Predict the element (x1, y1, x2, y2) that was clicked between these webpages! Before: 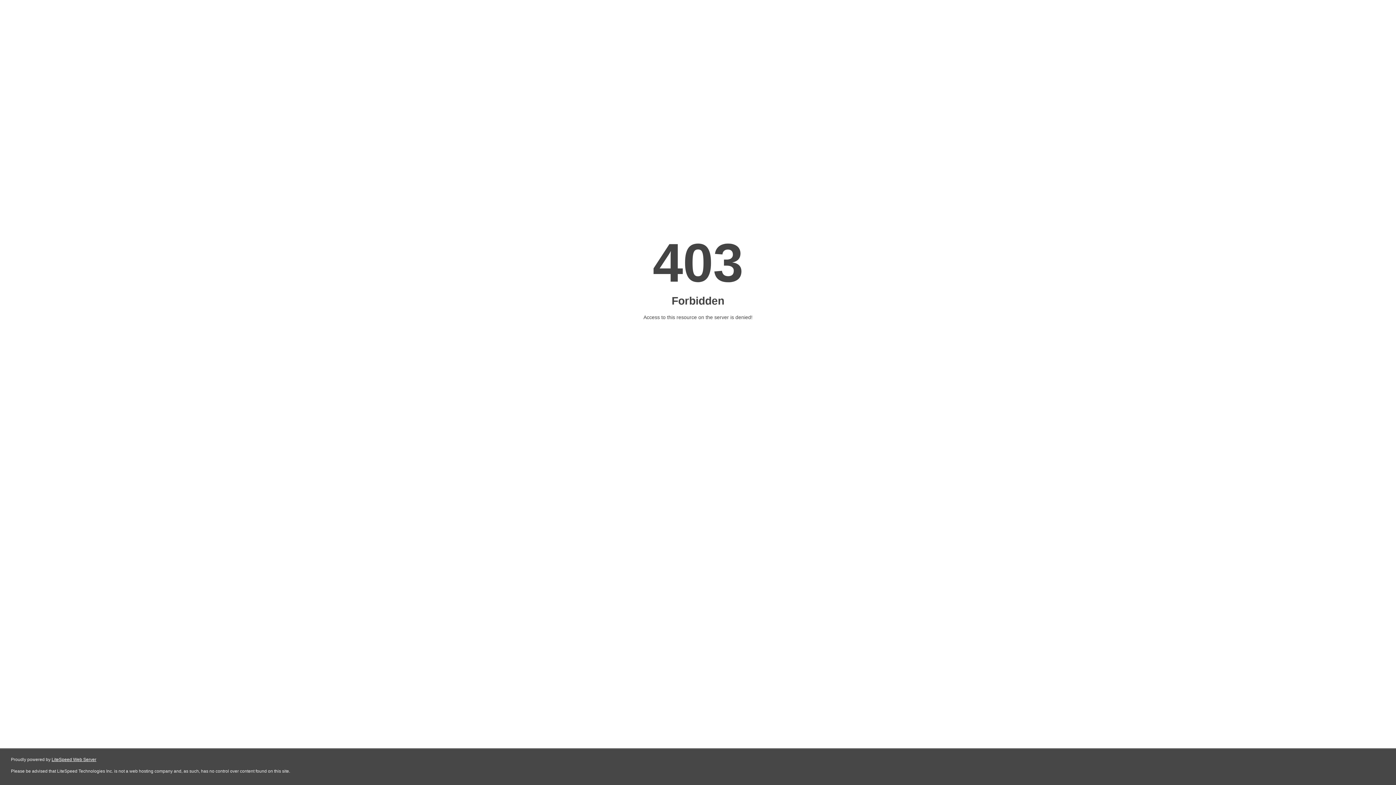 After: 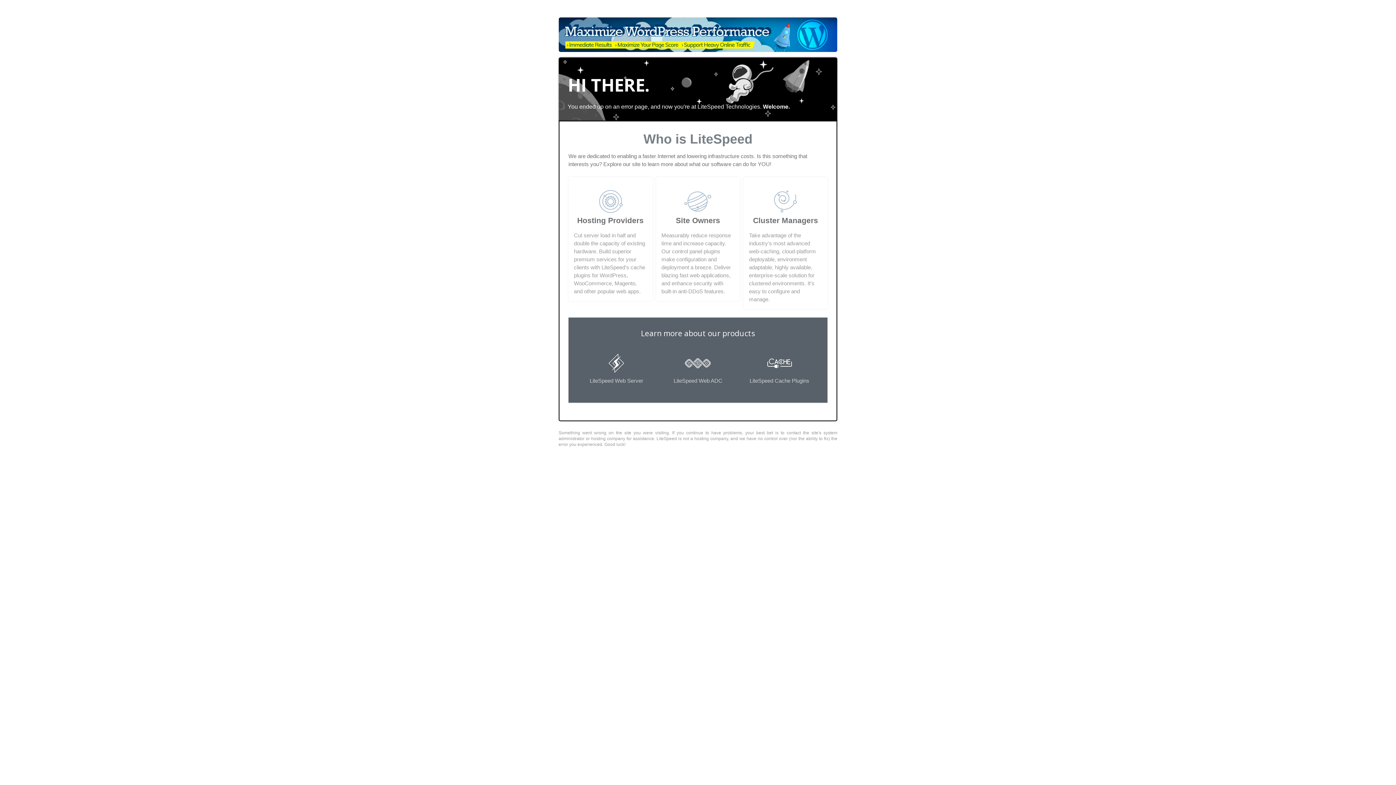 Action: label: LiteSpeed Web Server bbox: (51, 757, 96, 762)